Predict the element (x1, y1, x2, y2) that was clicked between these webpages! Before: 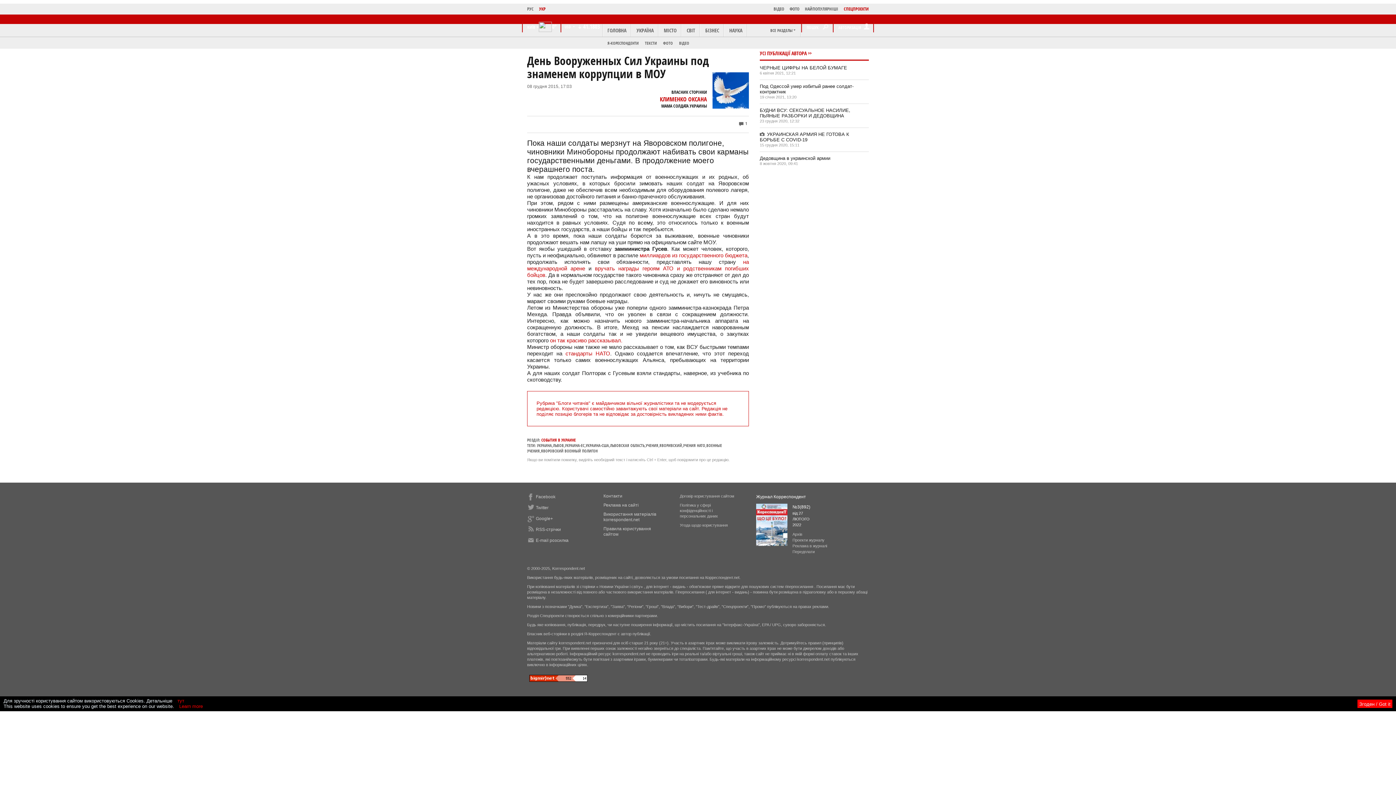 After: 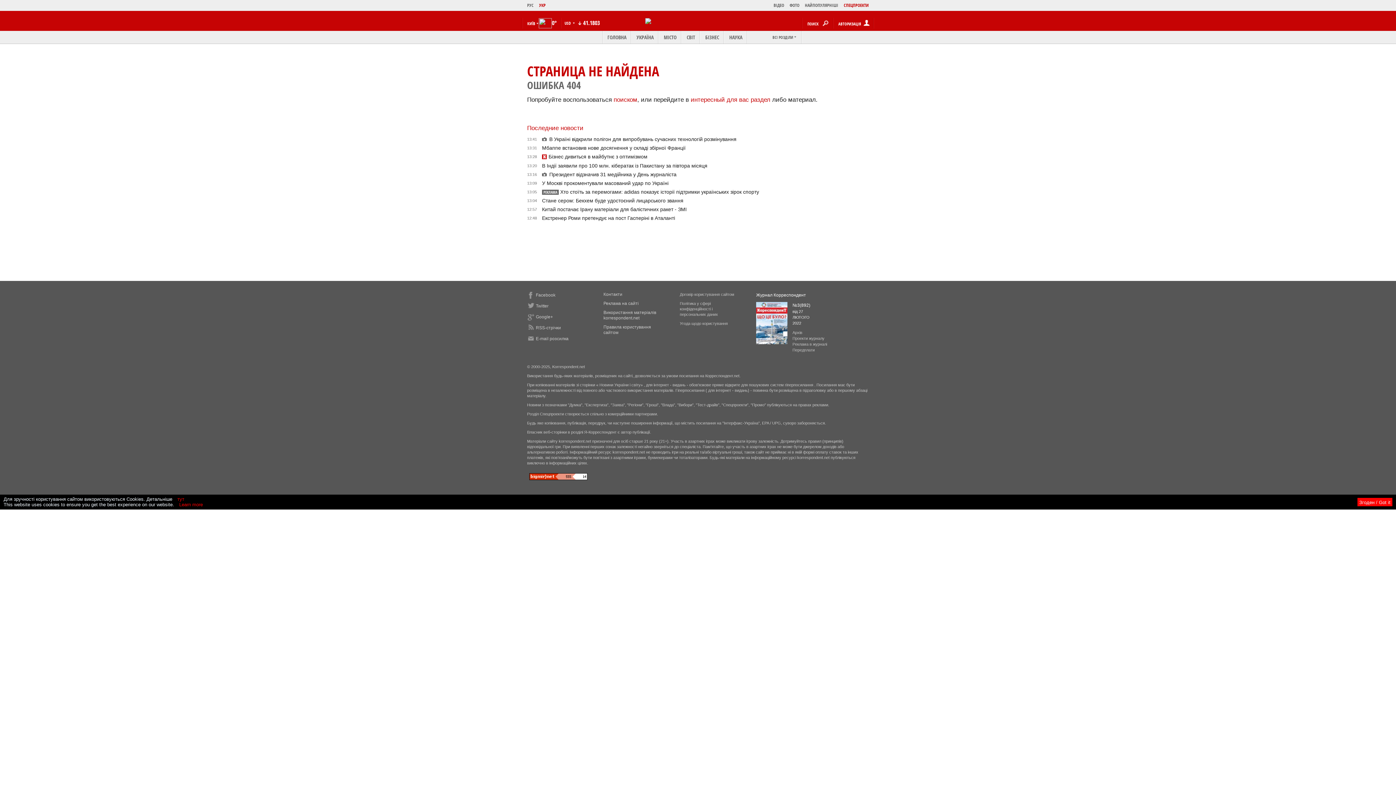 Action: bbox: (683, 442, 705, 448) label: УЧЕНИЯ НАТО